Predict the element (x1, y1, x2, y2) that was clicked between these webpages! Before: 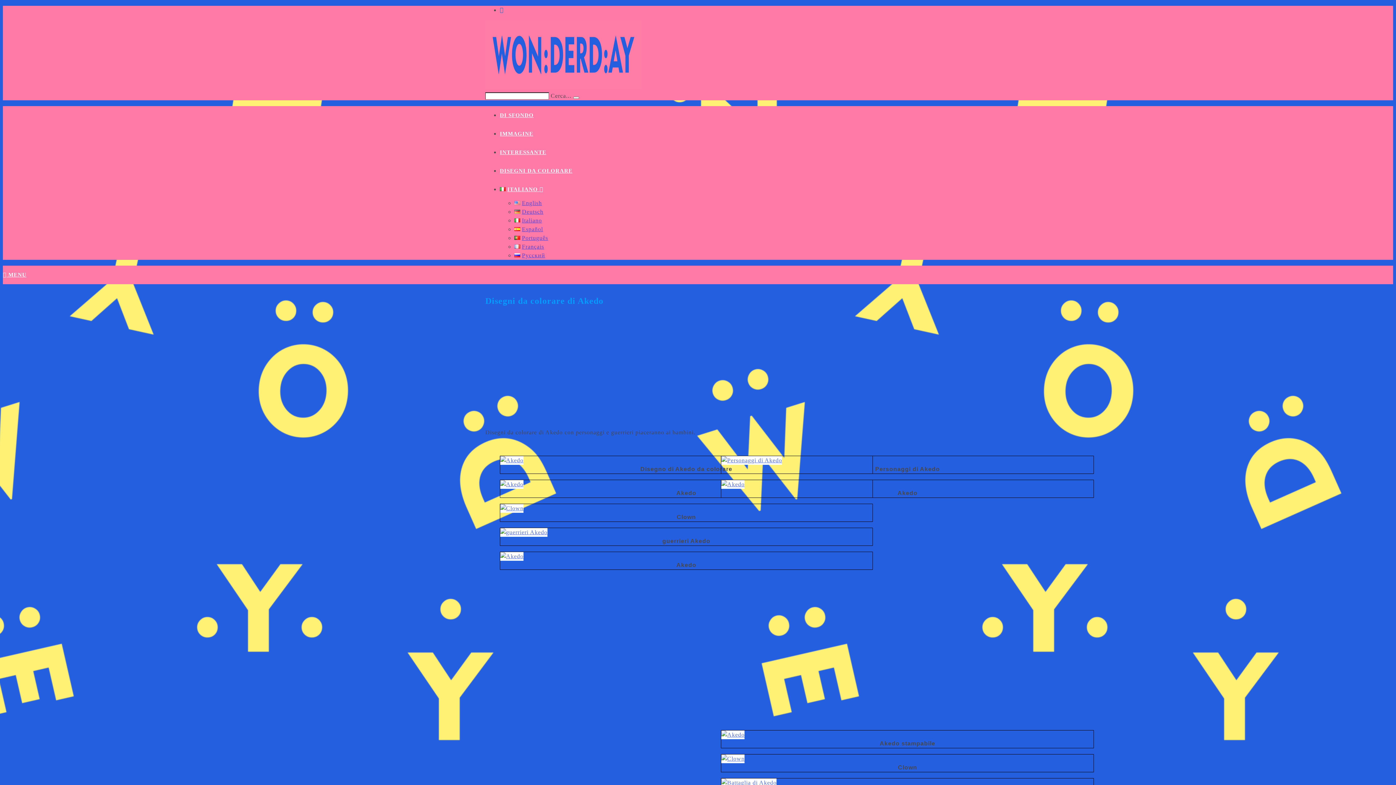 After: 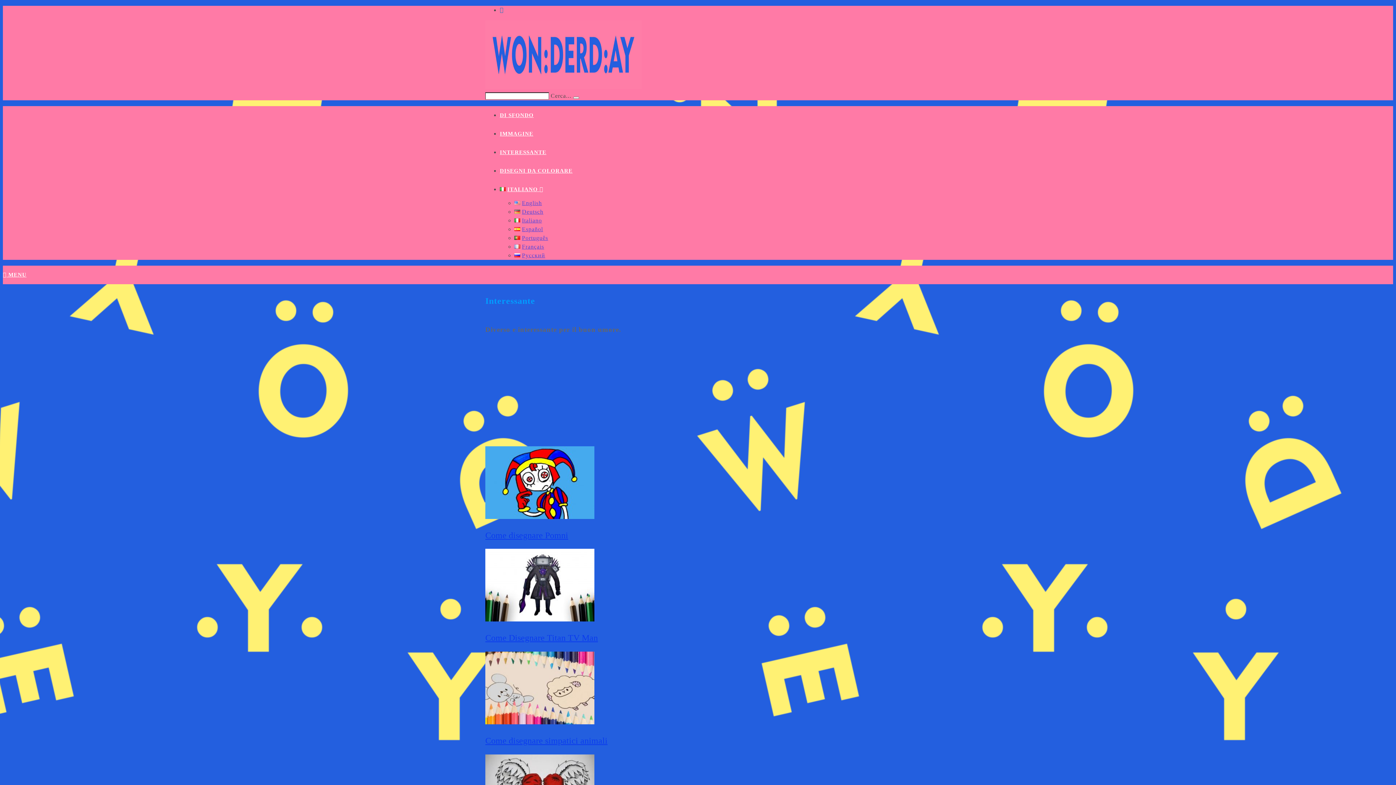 Action: label: INTERESSANTE bbox: (500, 149, 546, 155)